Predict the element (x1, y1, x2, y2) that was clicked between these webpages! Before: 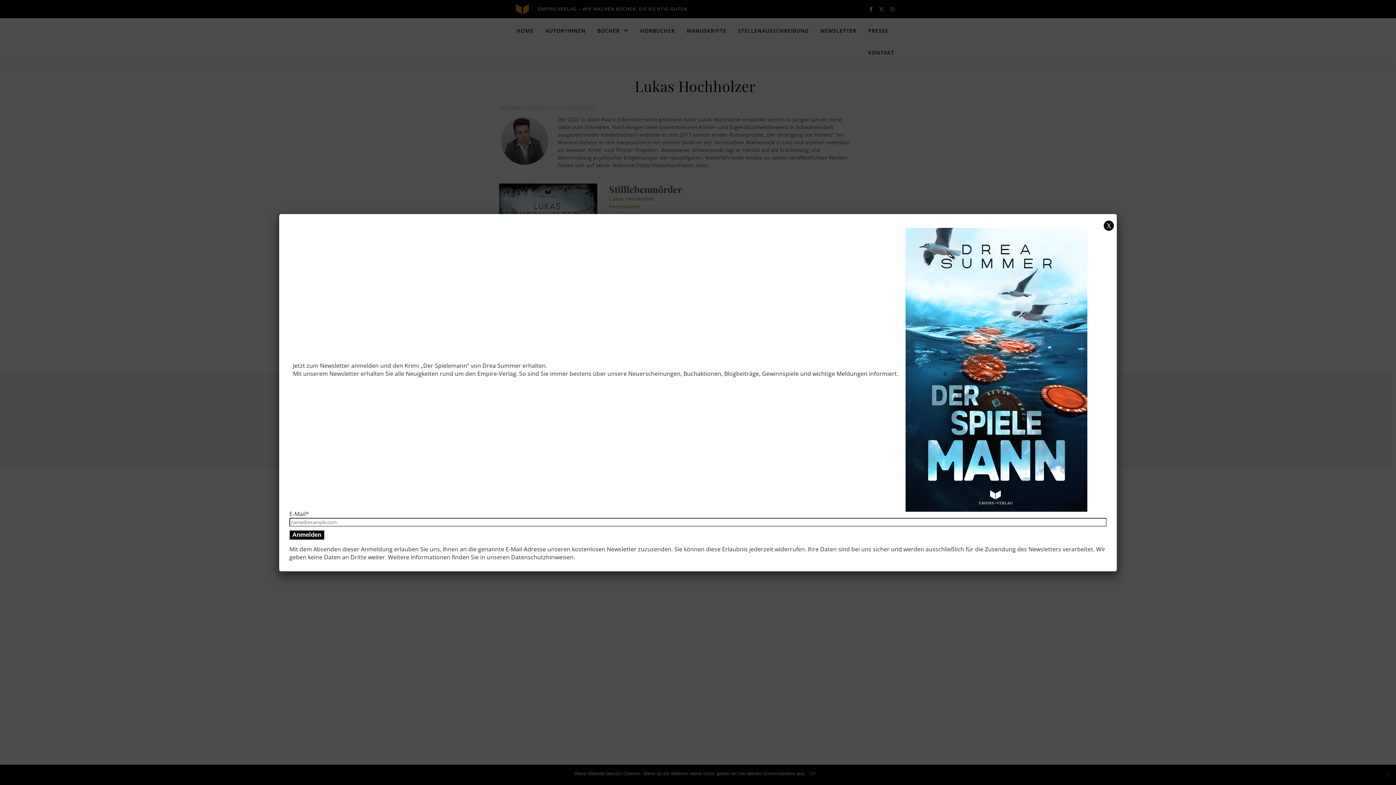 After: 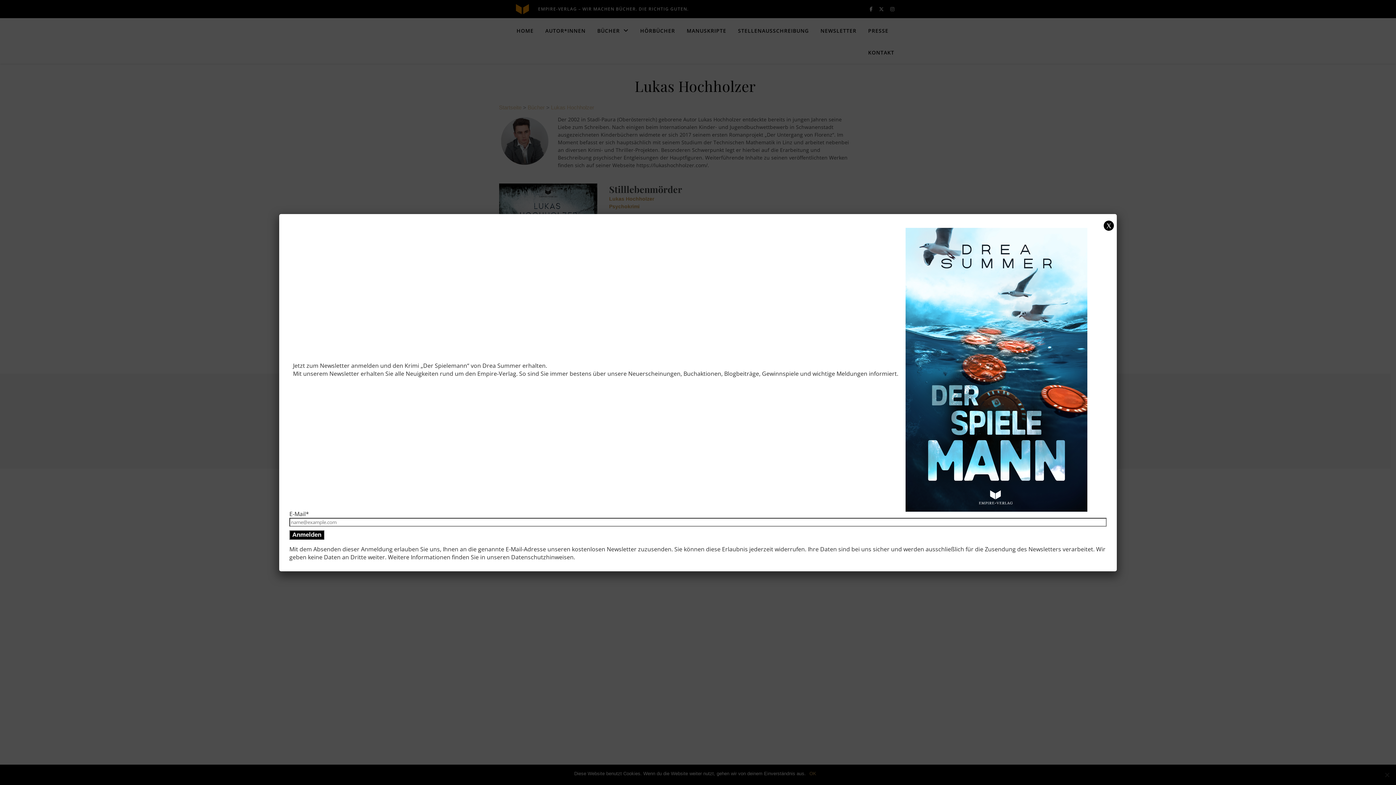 Action: bbox: (289, 530, 324, 539) label: Anmelden